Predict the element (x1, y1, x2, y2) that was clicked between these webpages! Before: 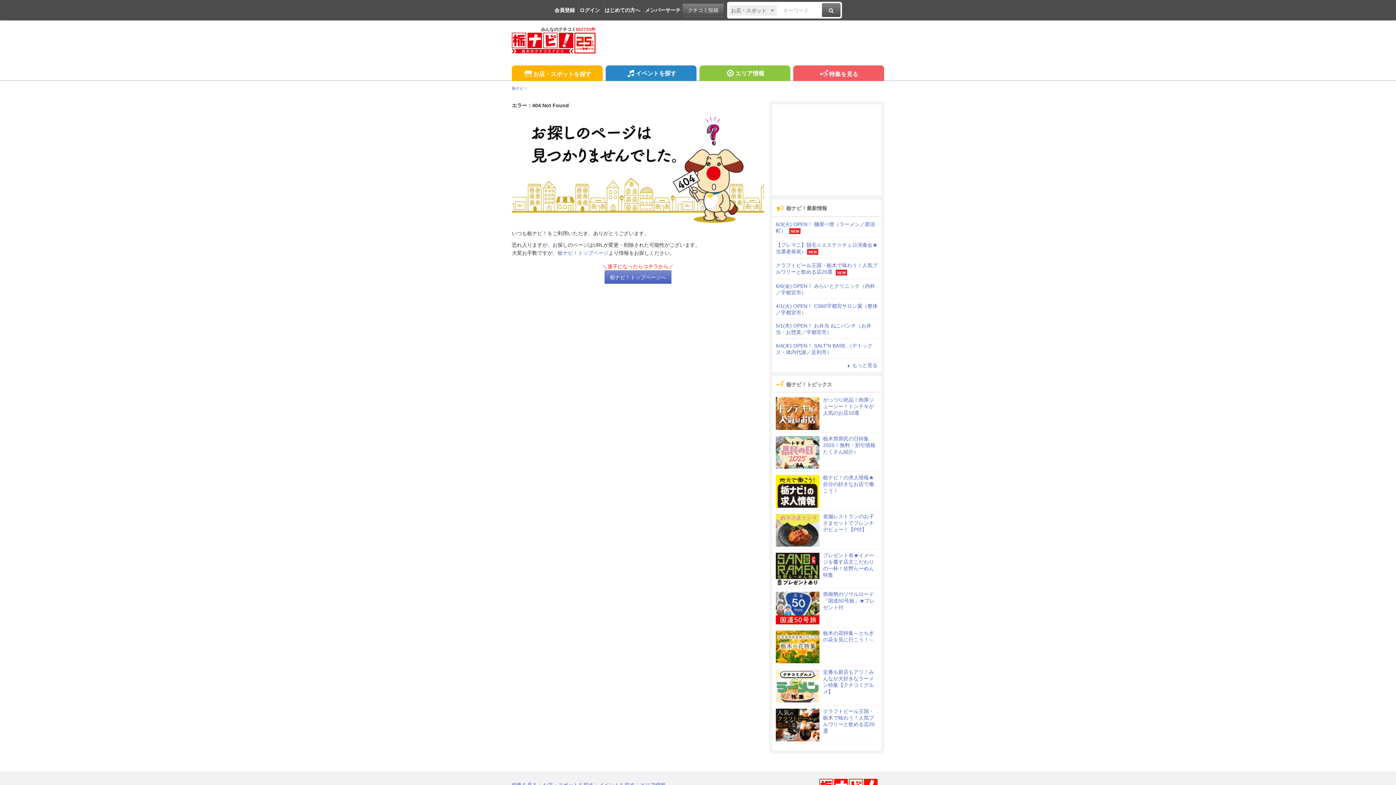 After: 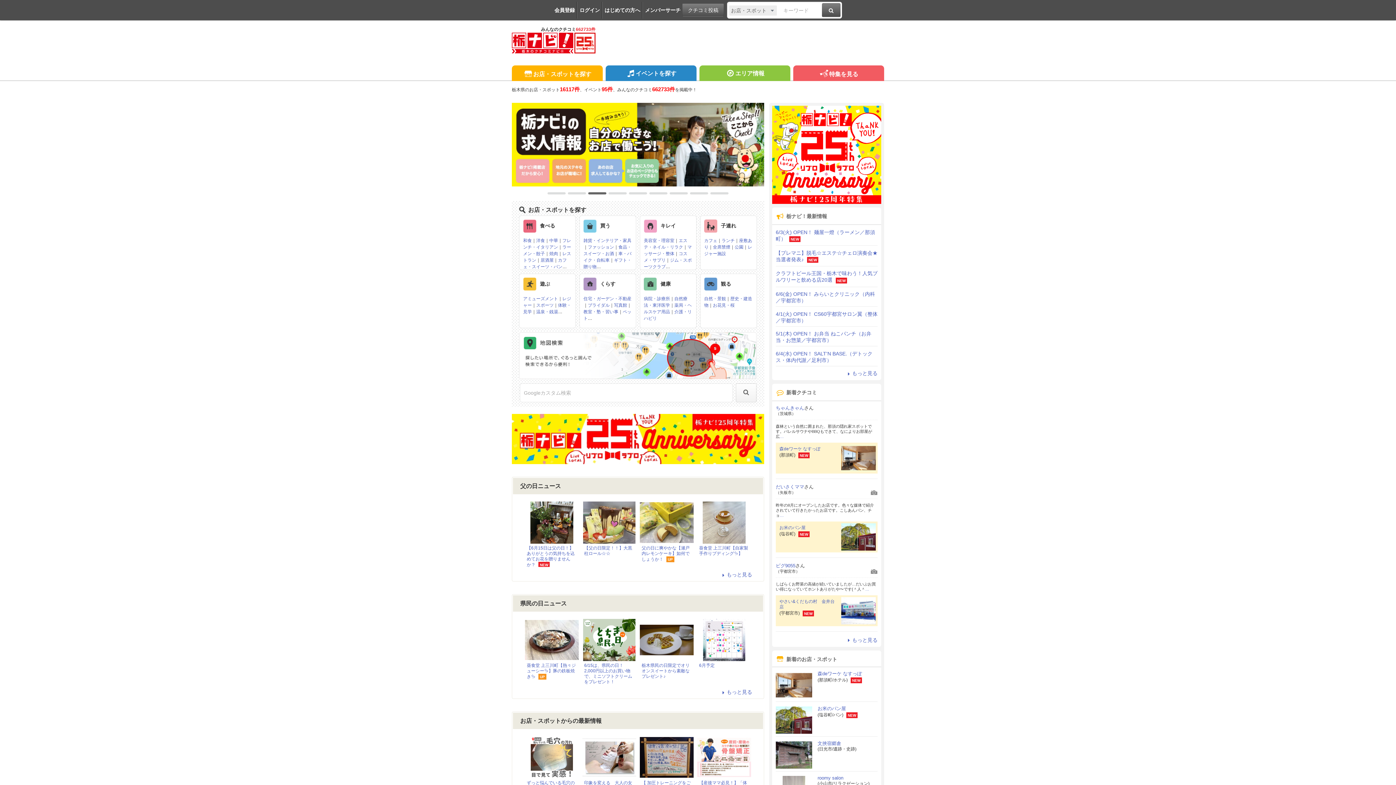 Action: label: 栃ナビ！トップページ bbox: (557, 250, 608, 256)